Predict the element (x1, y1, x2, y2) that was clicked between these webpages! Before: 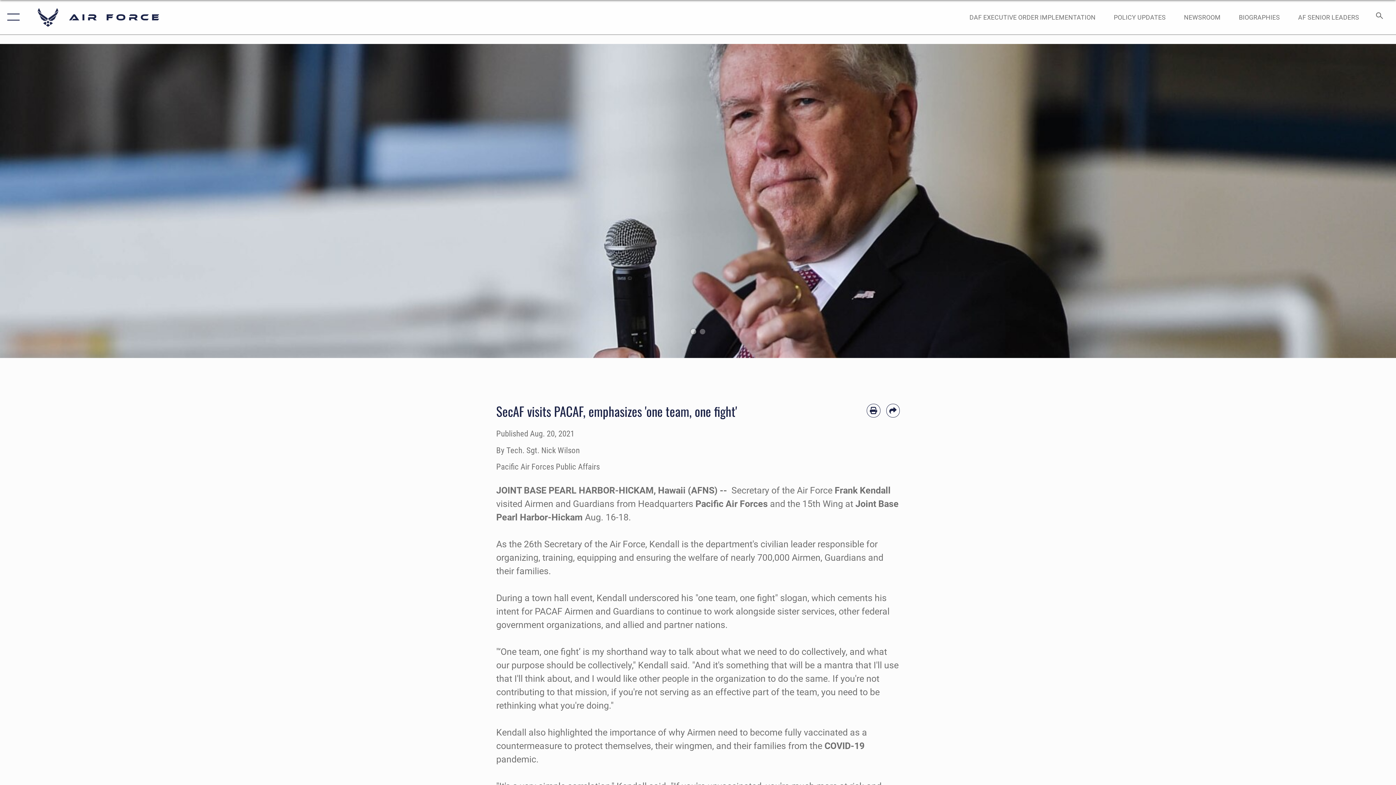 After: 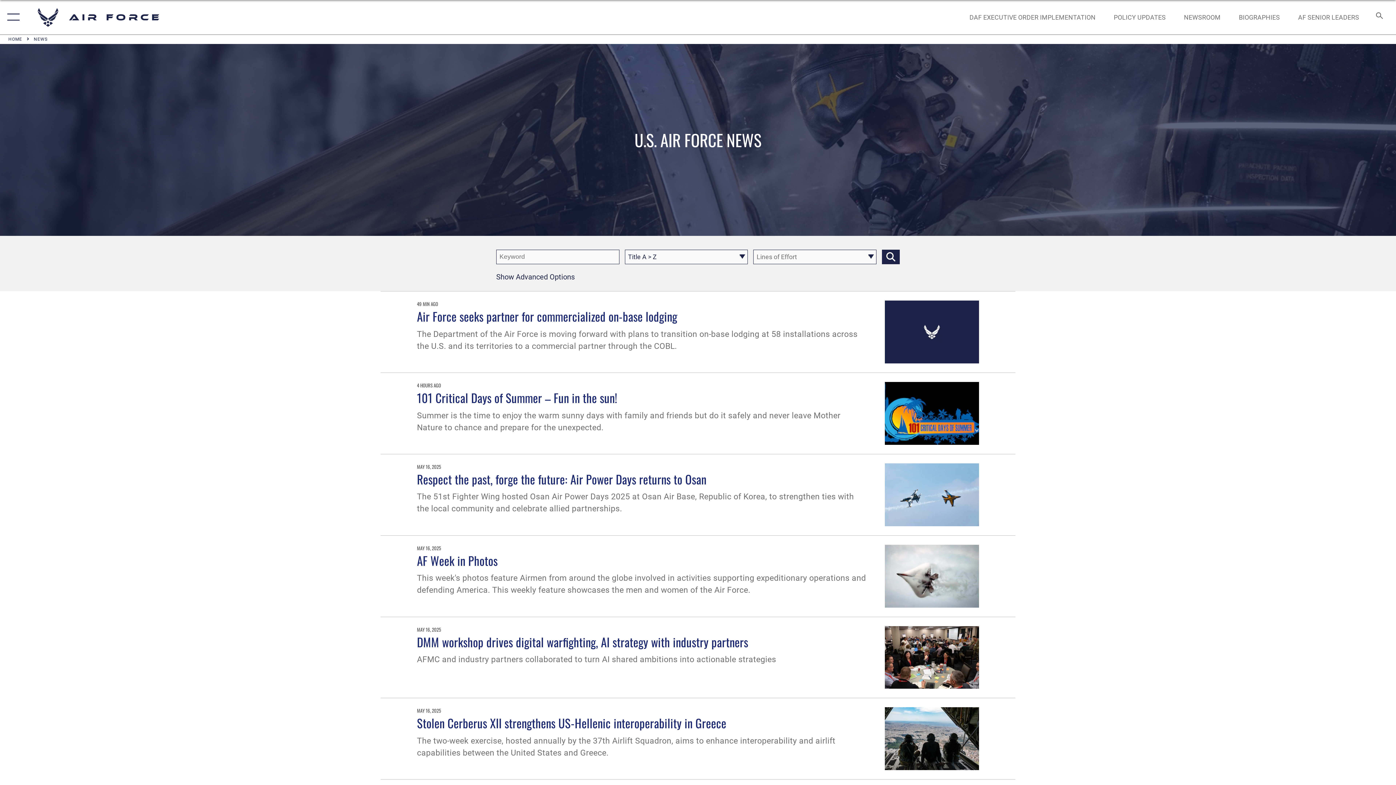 Action: bbox: (1177, 5, 1227, 28) label: NEWSROOM